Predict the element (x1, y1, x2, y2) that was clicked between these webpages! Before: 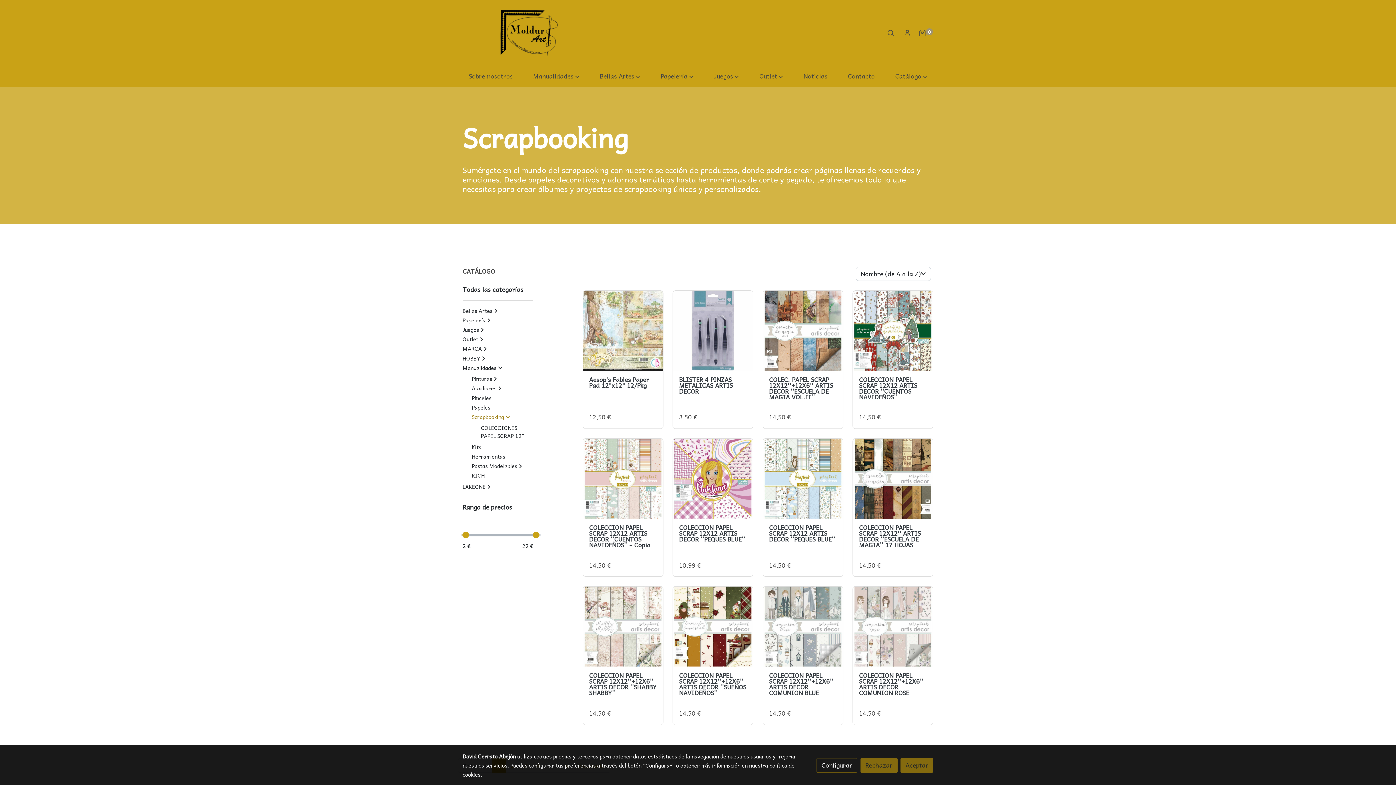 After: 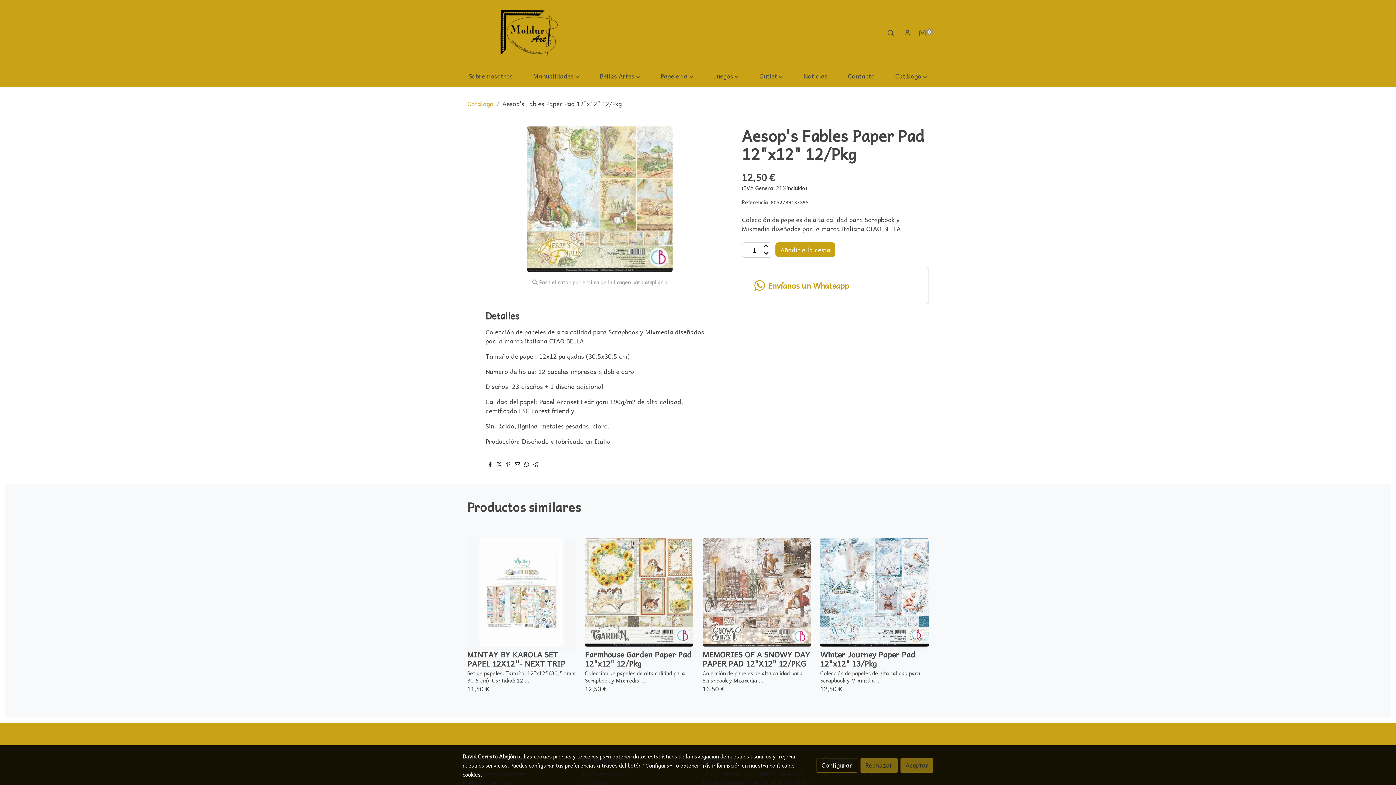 Action: bbox: (583, 290, 663, 370) label: link sobre imagen Cb2 